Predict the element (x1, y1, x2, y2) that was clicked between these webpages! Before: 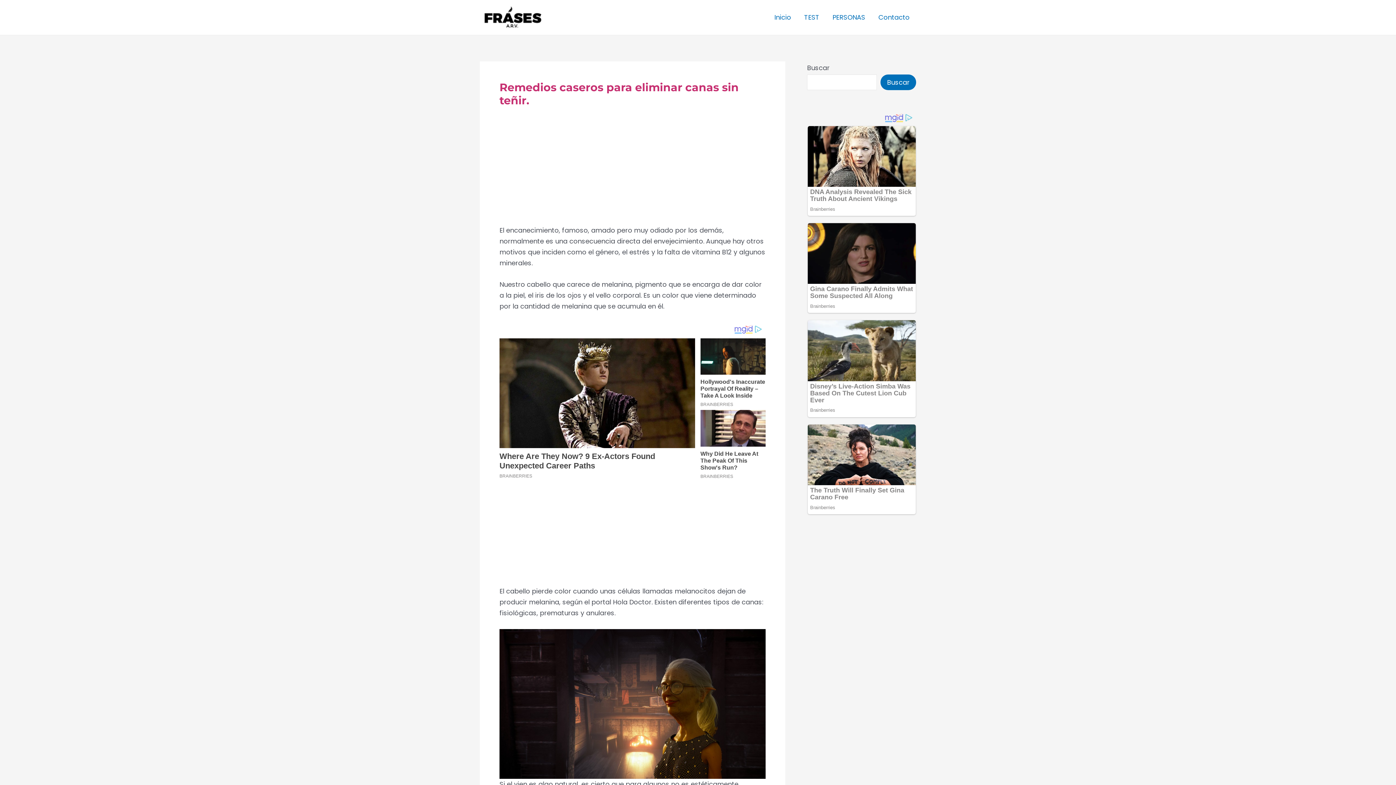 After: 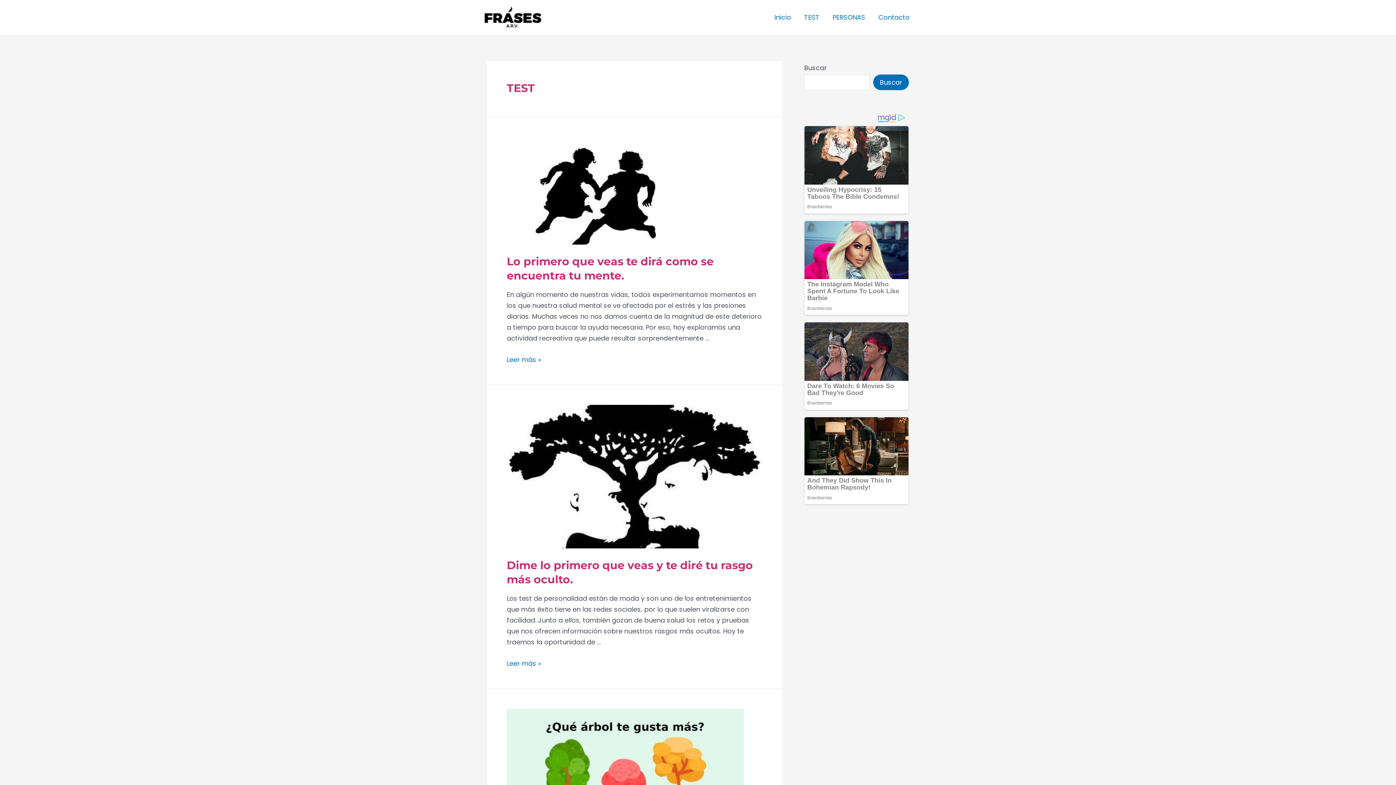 Action: label: TEST bbox: (797, 2, 826, 32)